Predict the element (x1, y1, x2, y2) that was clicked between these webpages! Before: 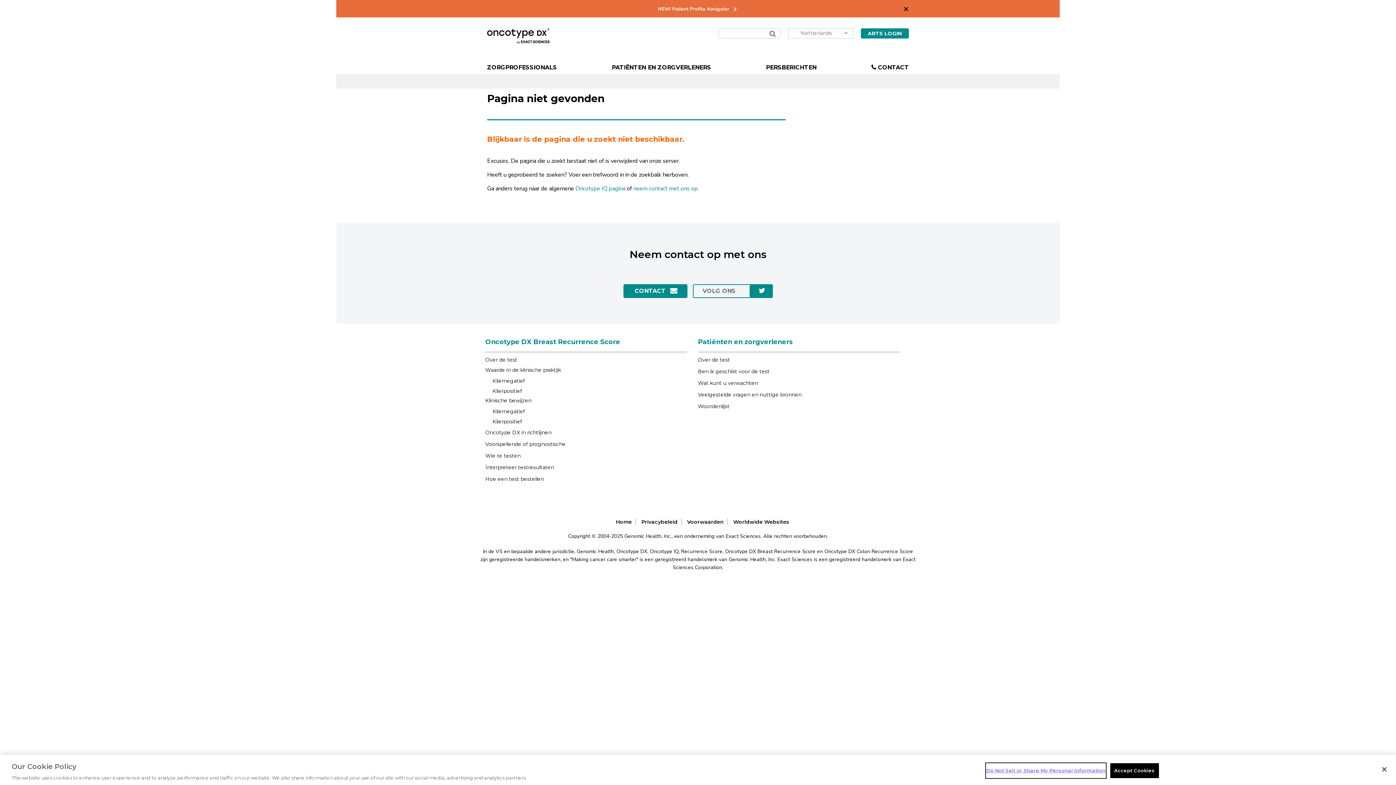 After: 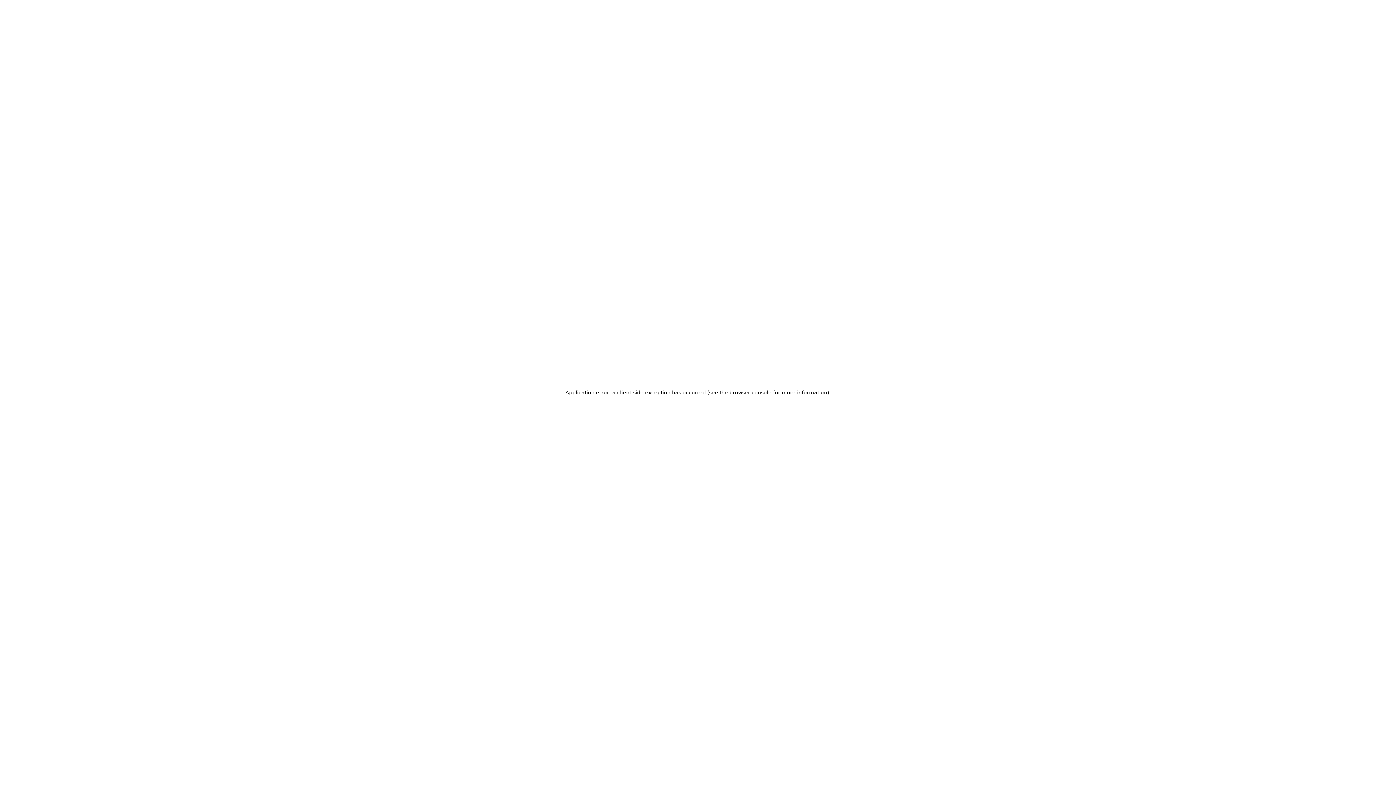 Action: bbox: (485, 441, 565, 447) label: Voorspellende of prognostische